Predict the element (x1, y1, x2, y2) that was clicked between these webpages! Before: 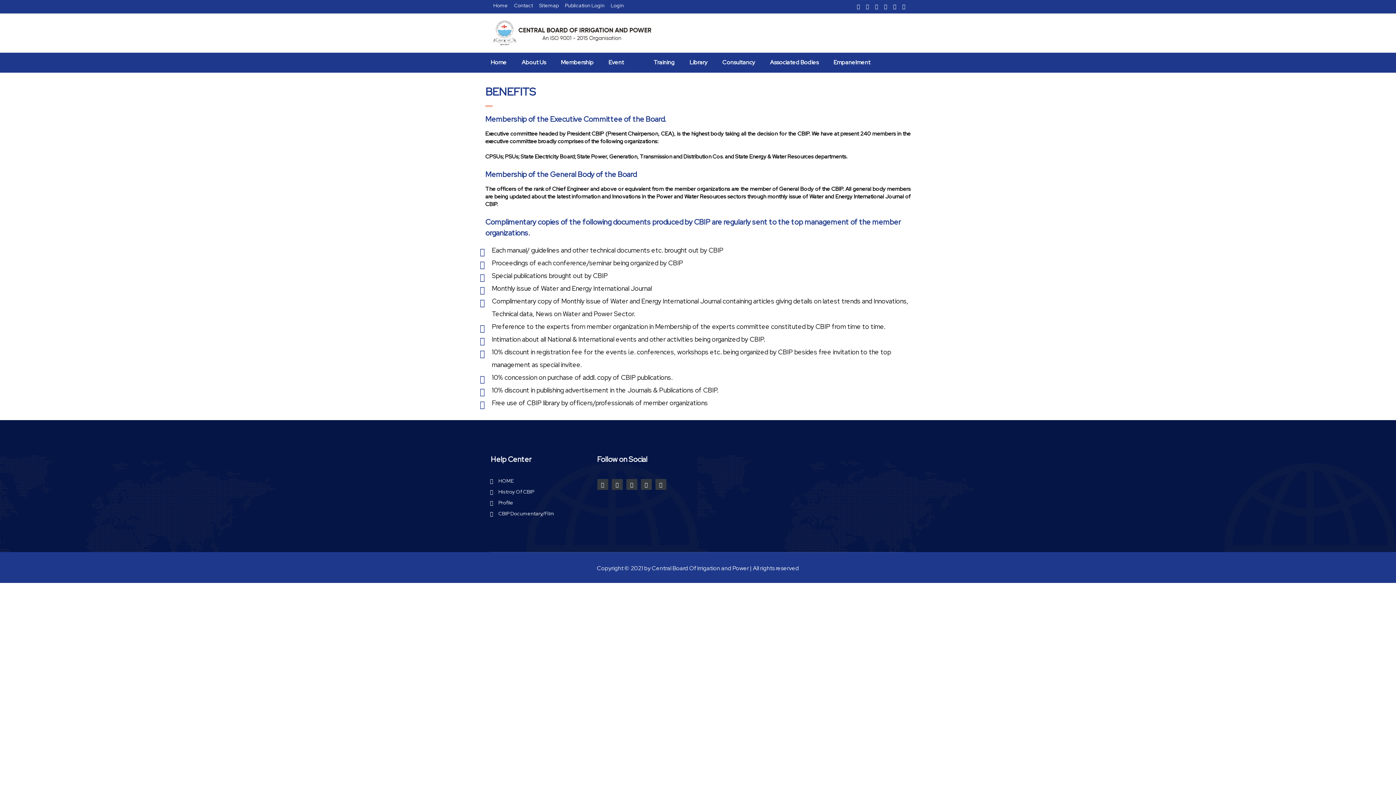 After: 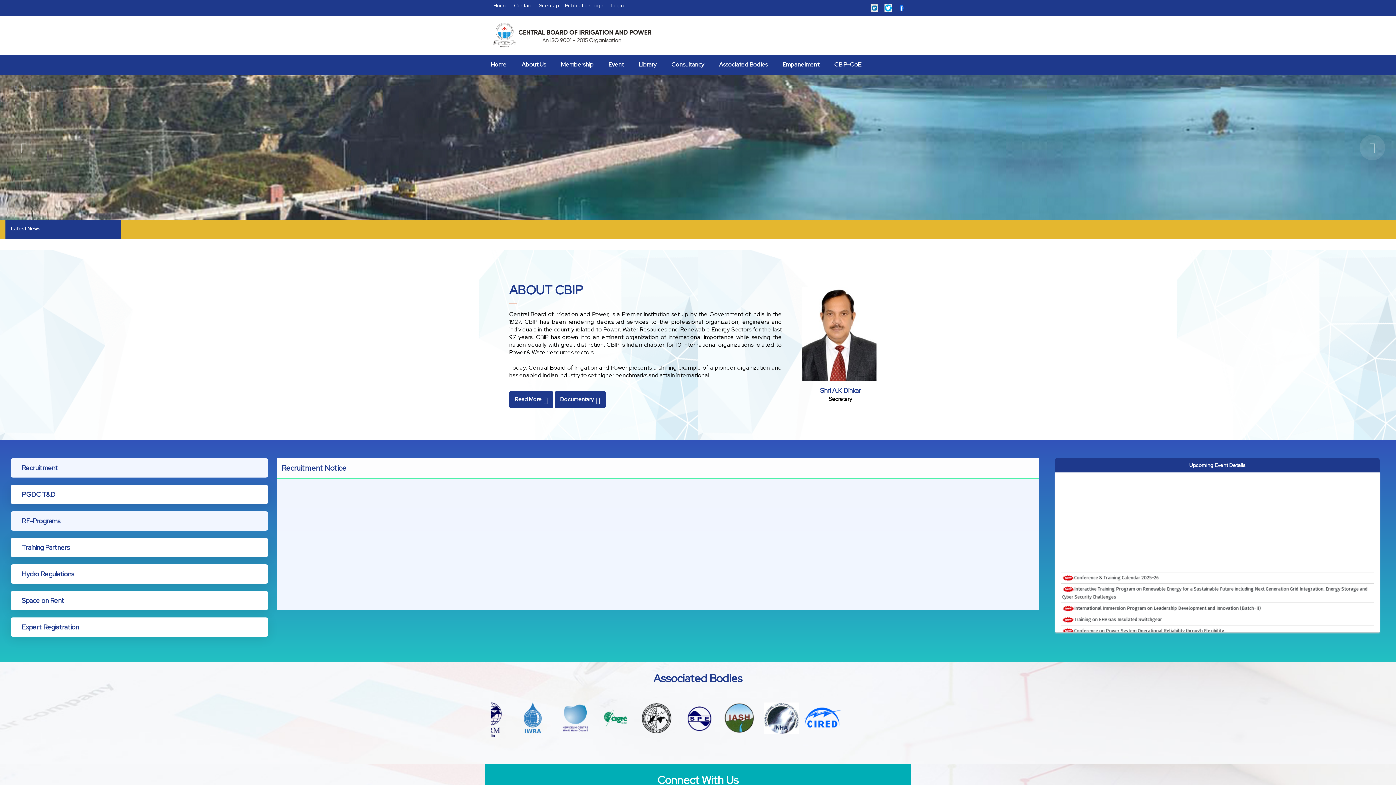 Action: label: Home  bbox: (490, 2, 511, 8)